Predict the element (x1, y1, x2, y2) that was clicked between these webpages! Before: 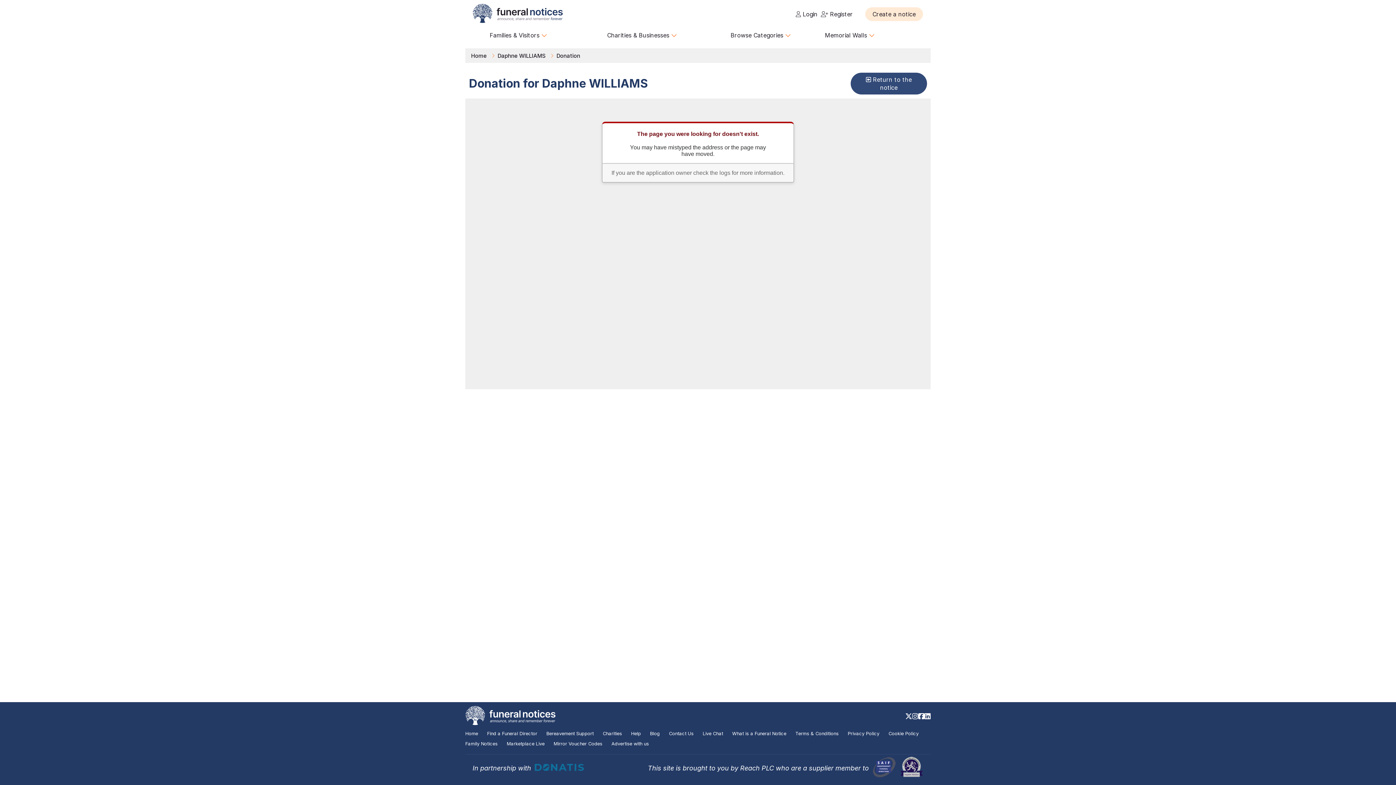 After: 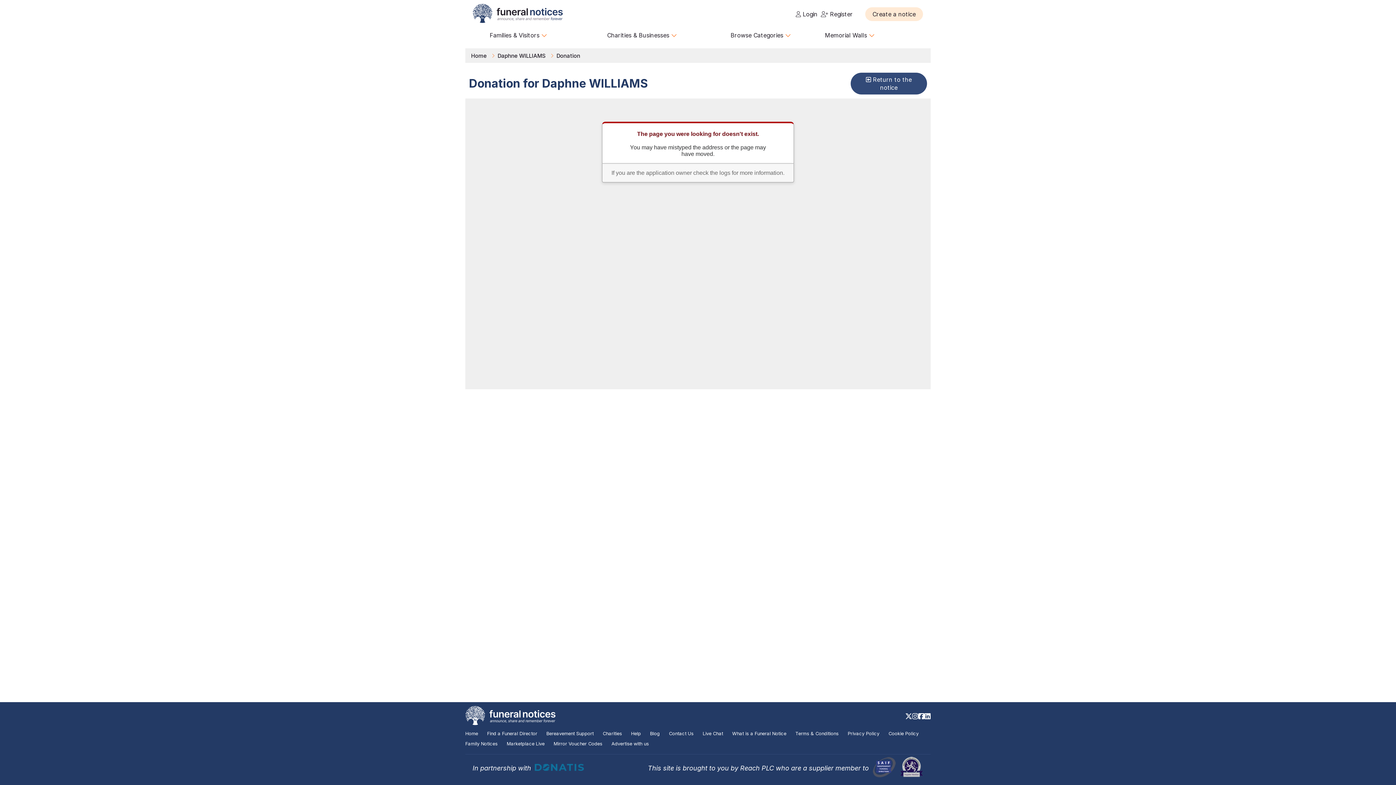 Action: label: https://www.linkedin.com/company/28486362 bbox: (924, 712, 930, 720)